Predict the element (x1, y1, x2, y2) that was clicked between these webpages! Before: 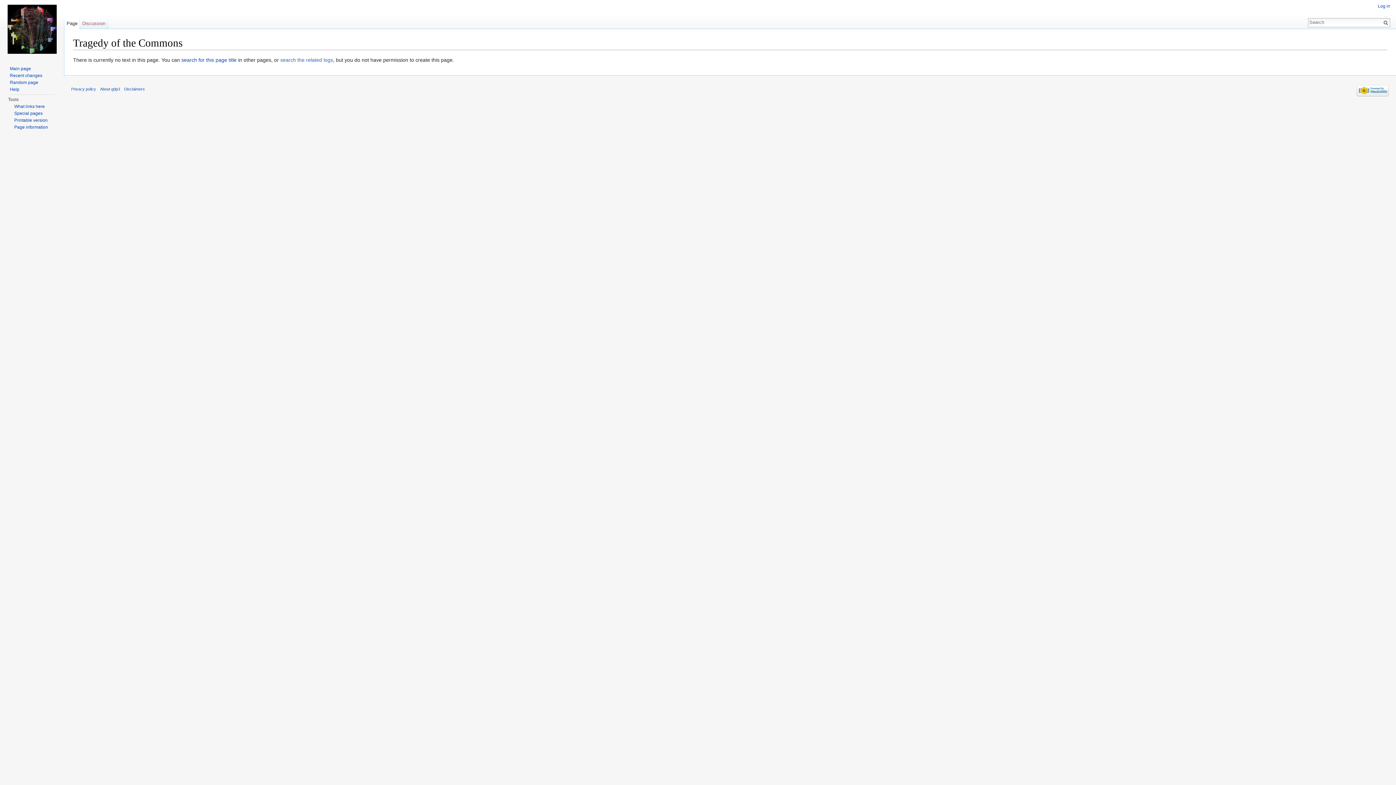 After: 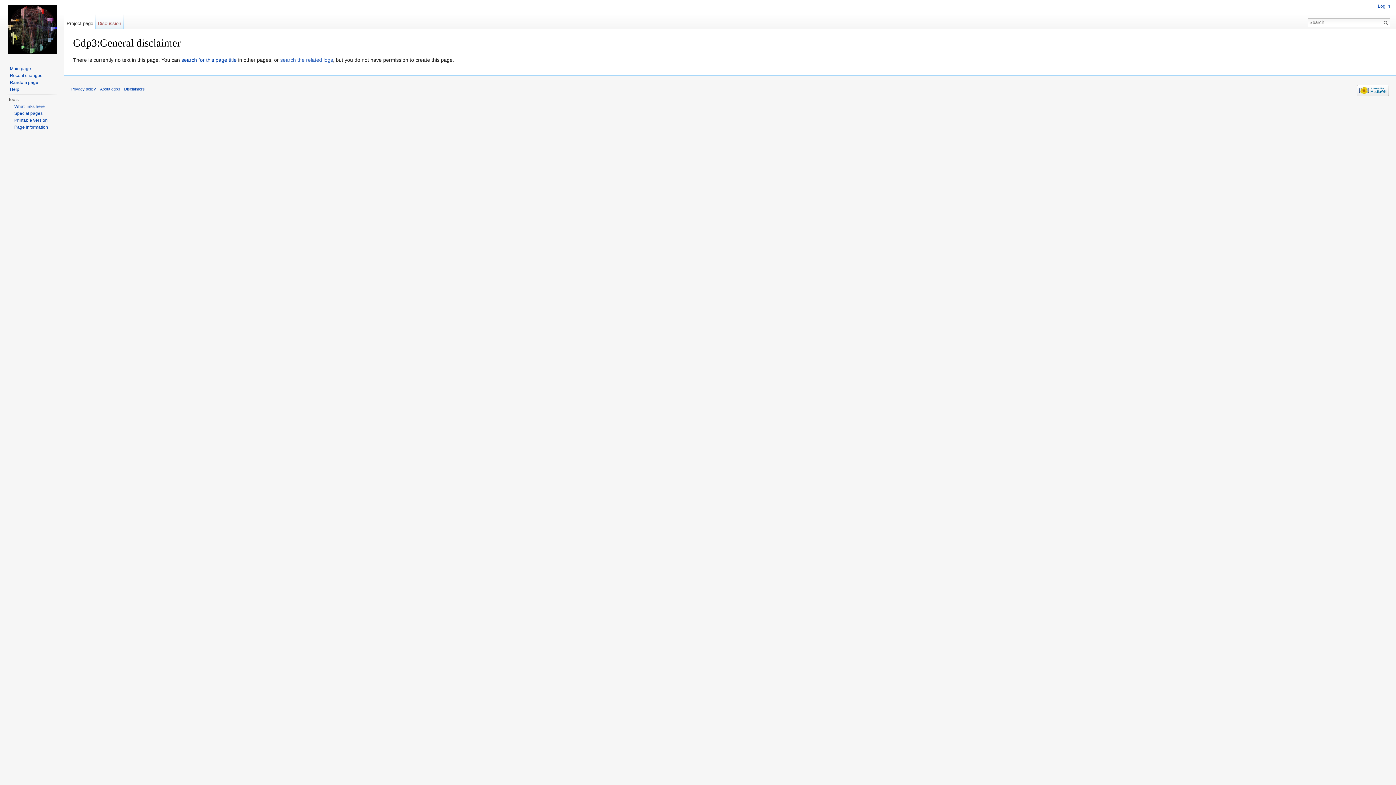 Action: bbox: (124, 86, 144, 91) label: Disclaimers